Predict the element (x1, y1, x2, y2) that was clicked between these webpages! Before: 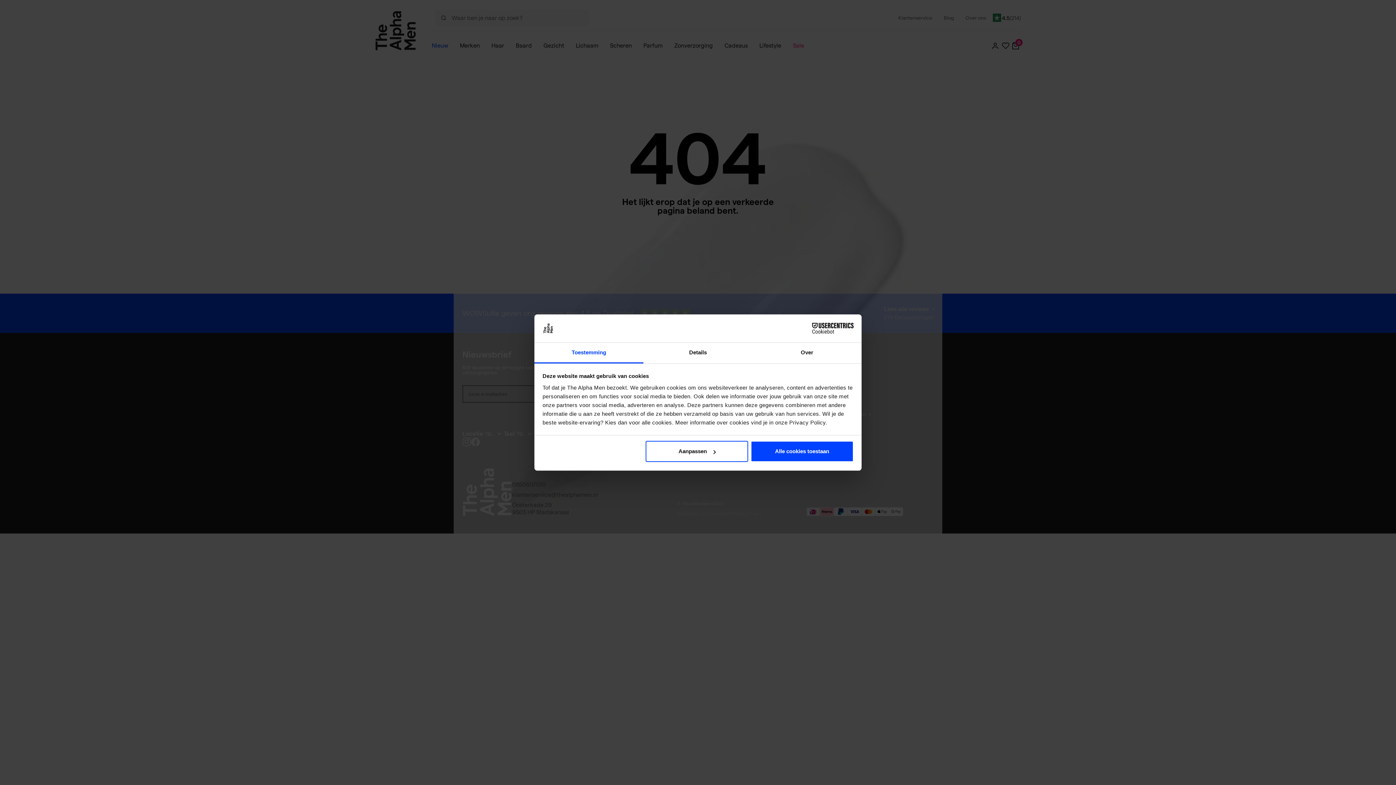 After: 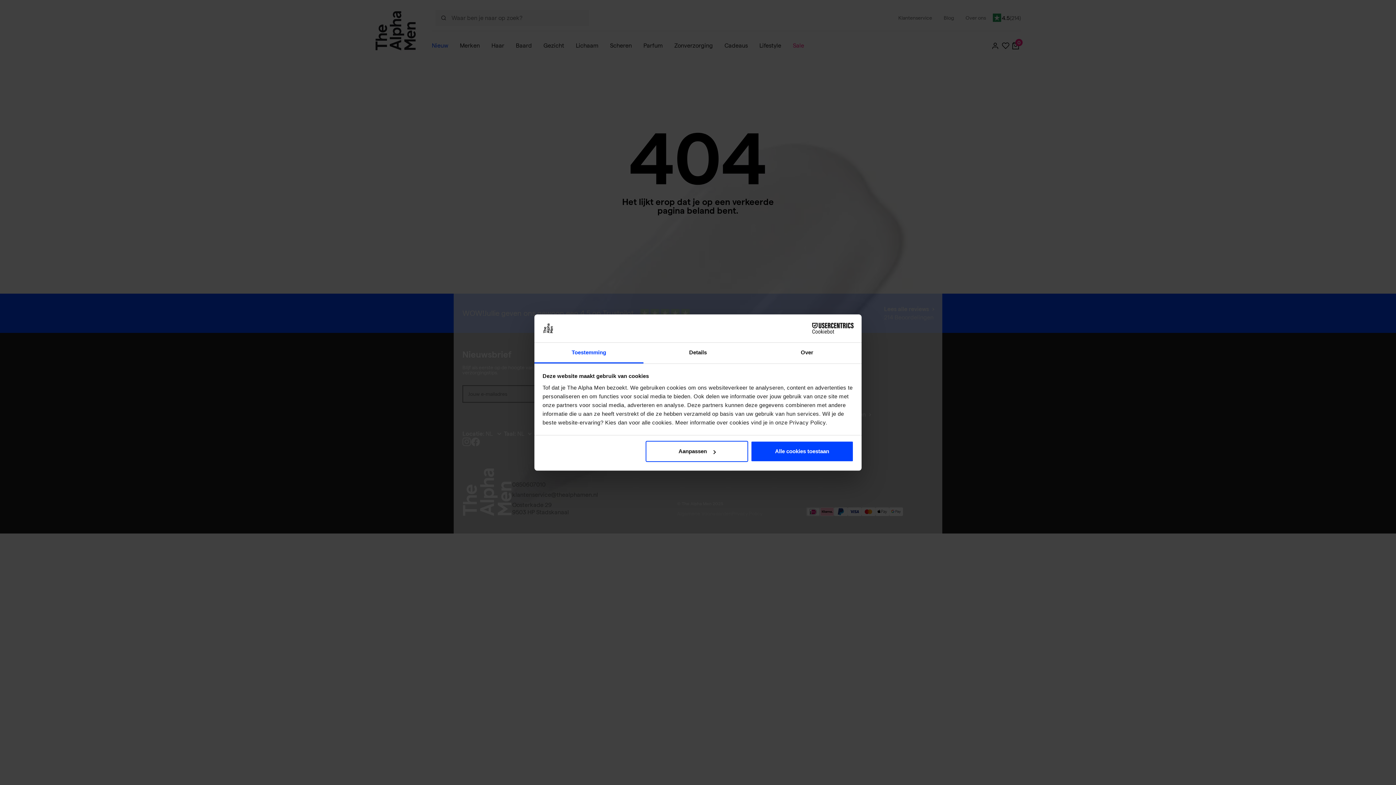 Action: label: Toestemming bbox: (534, 342, 643, 363)